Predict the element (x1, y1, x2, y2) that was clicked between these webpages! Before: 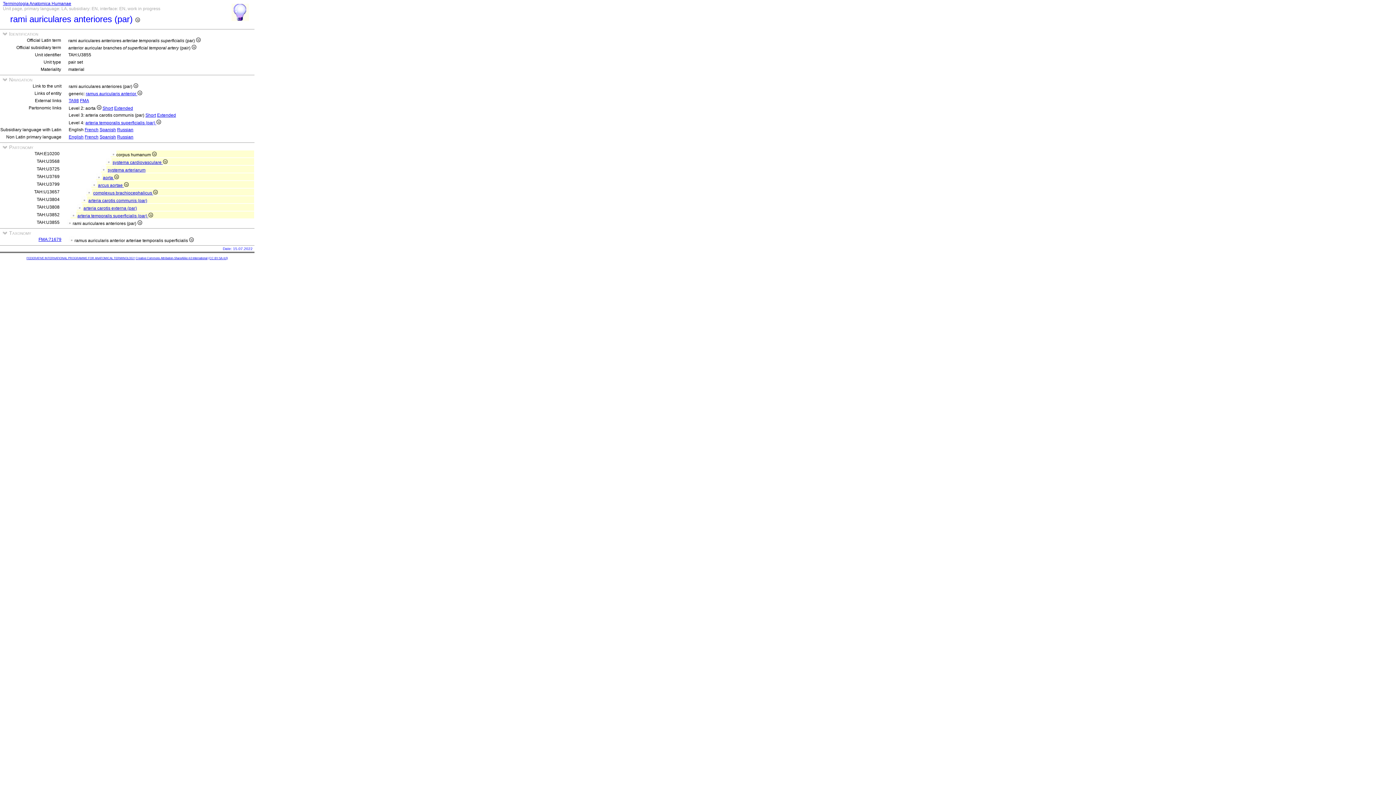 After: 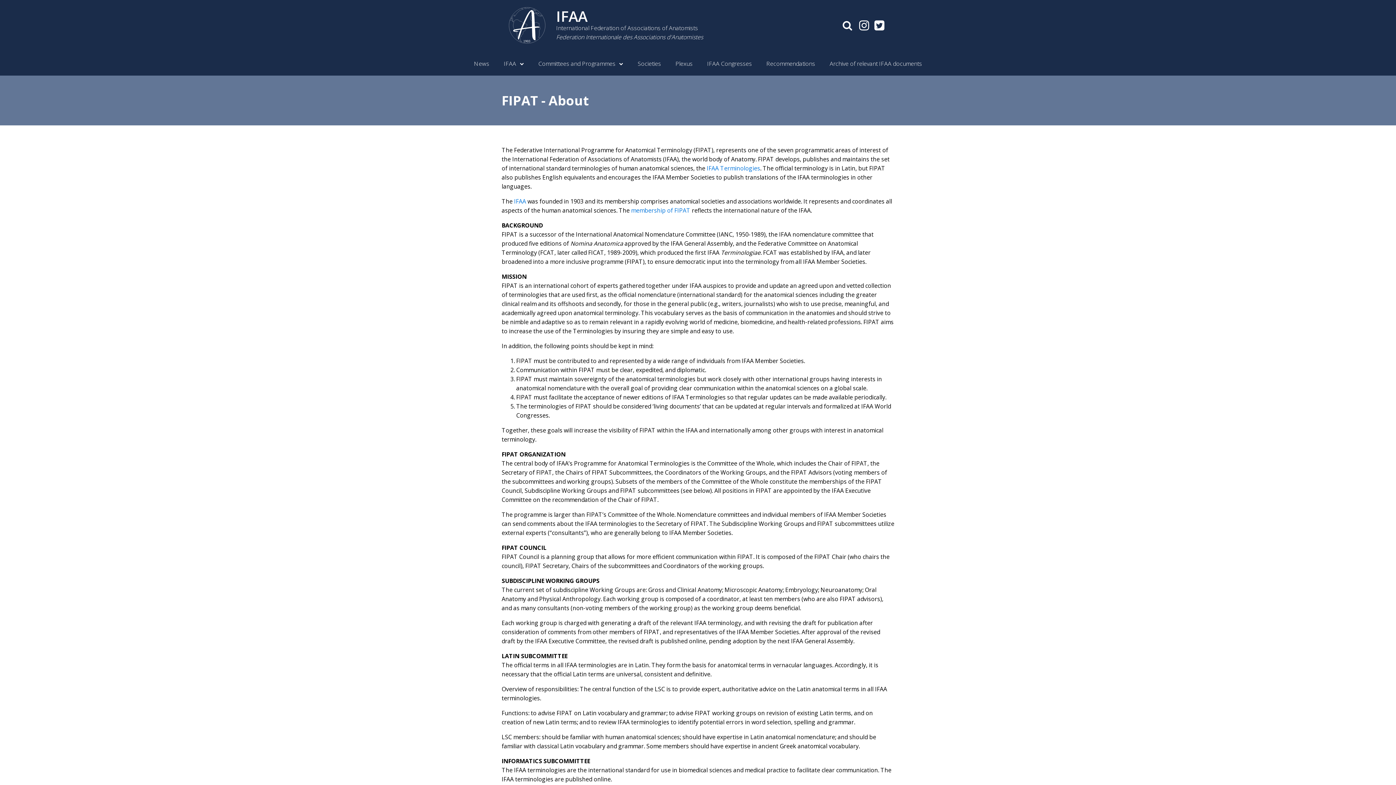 Action: bbox: (26, 256, 134, 260) label: FEDERATIVE INTERNATIONAL PROGRAMME FOR ANATOMICAL TERMINOLOGY